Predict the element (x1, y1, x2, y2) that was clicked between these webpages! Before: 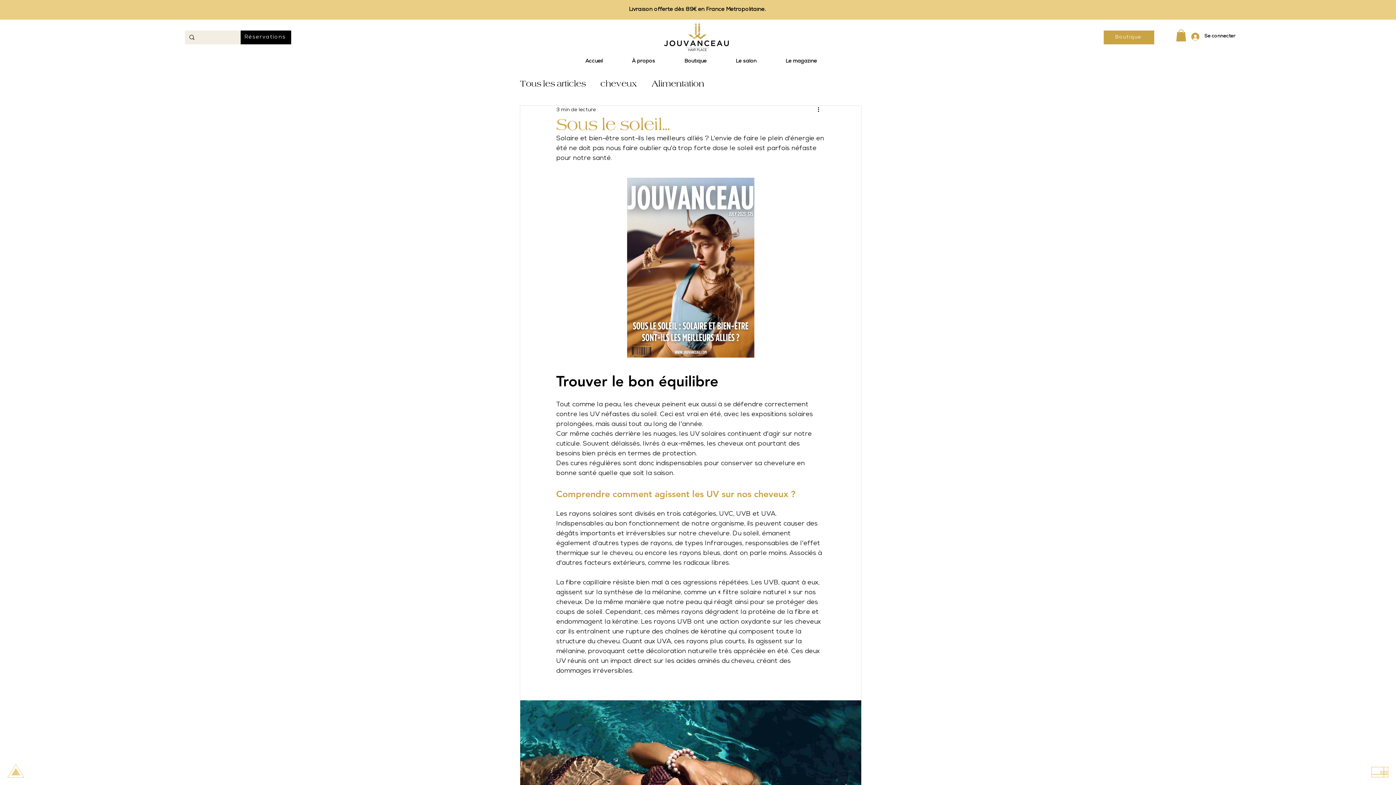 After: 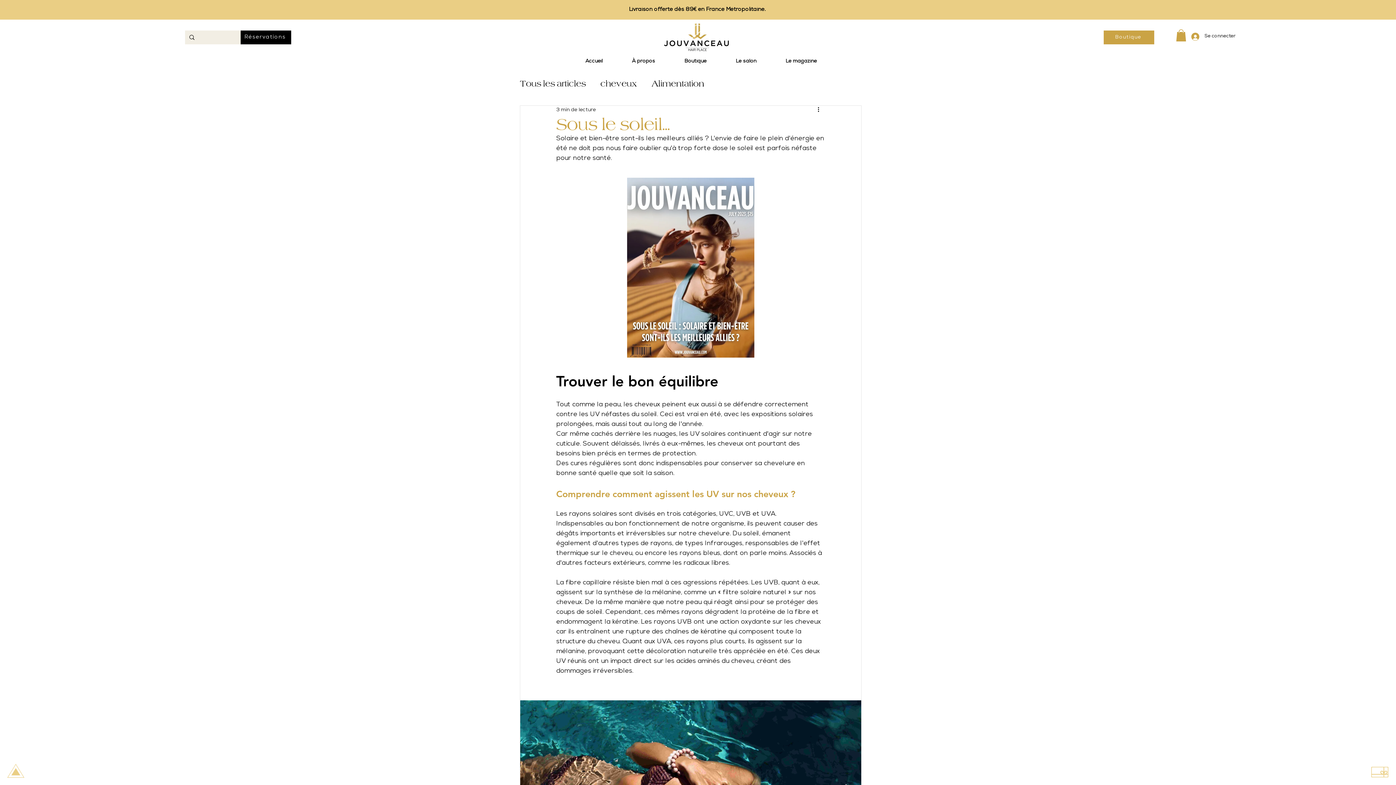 Action: bbox: (1186, 30, 1230, 43) label: Se connecter